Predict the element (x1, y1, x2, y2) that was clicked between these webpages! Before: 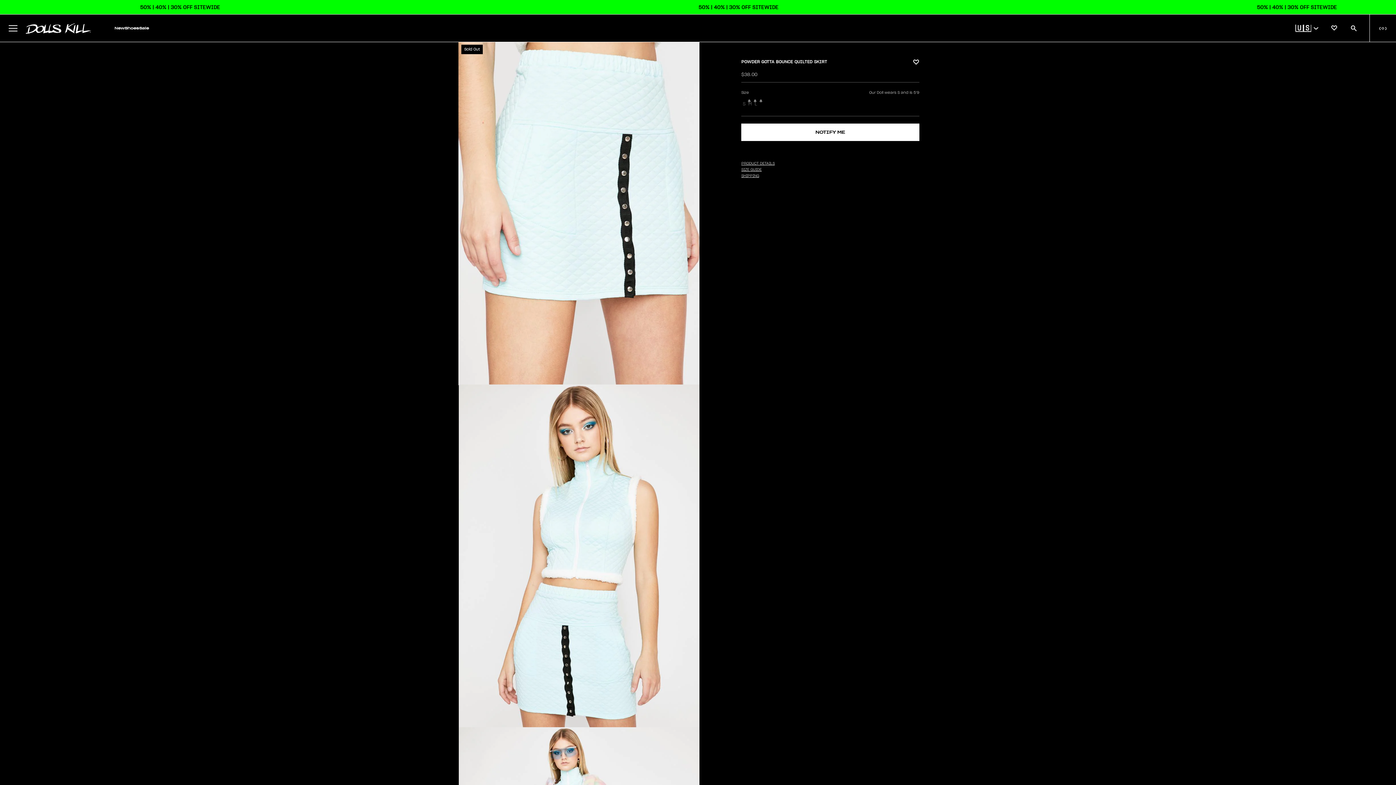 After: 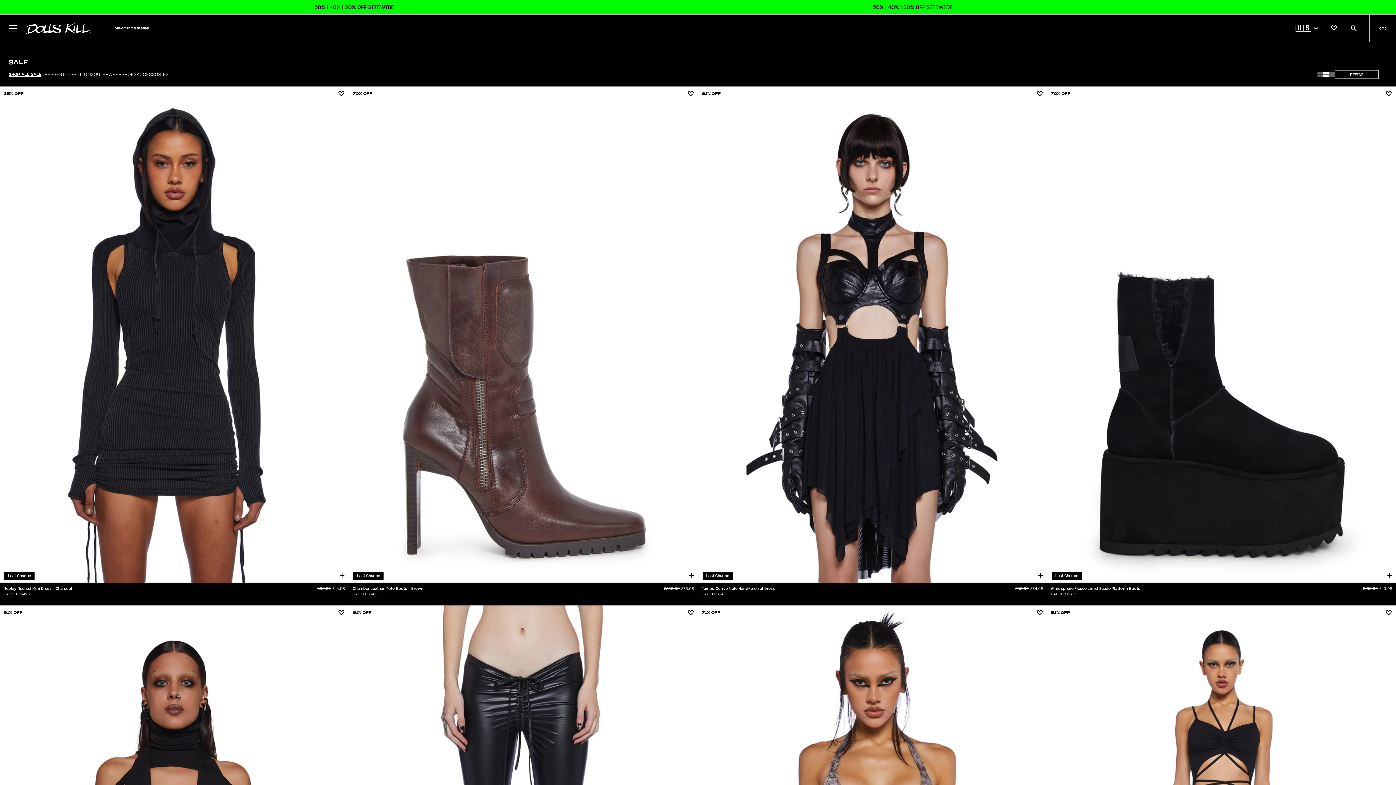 Action: bbox: (139, 25, 149, 30) label: Sale